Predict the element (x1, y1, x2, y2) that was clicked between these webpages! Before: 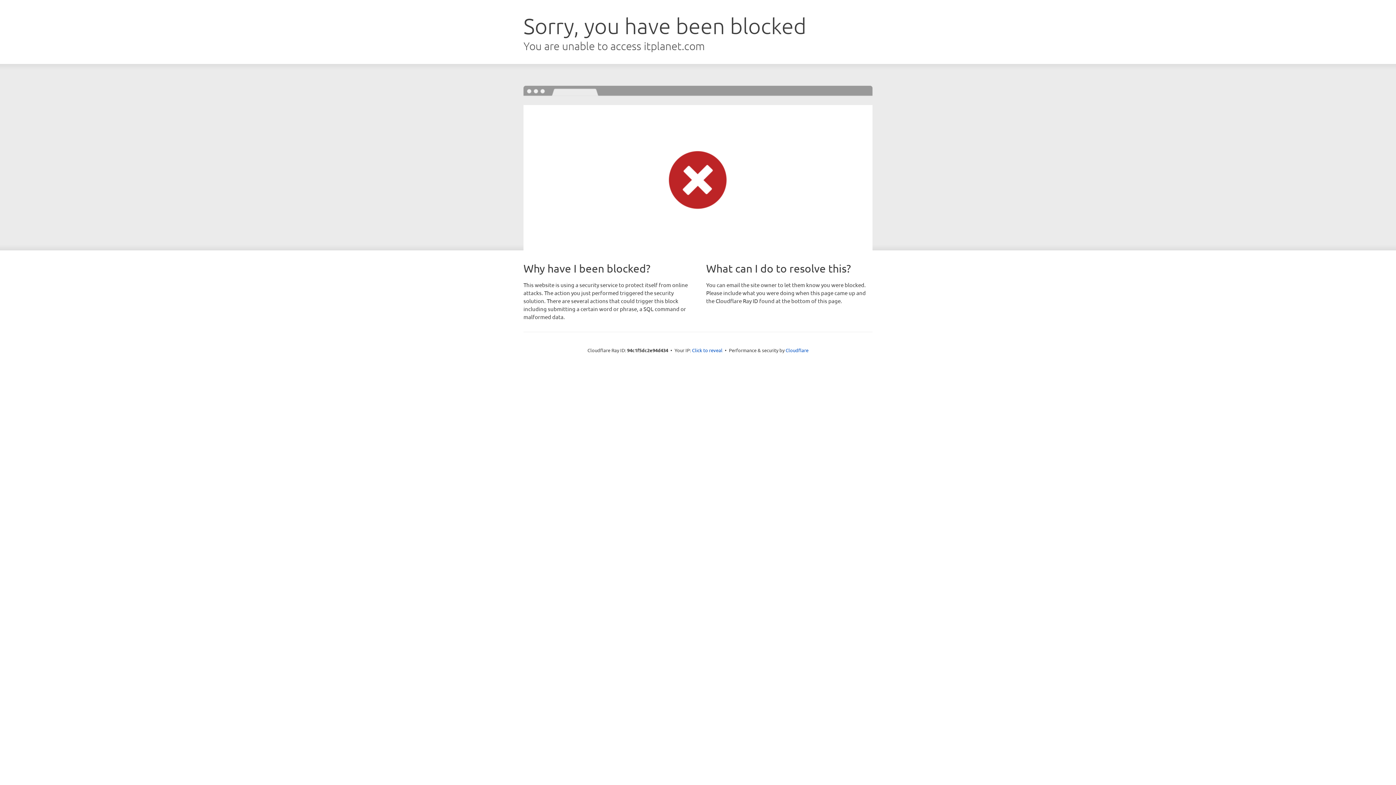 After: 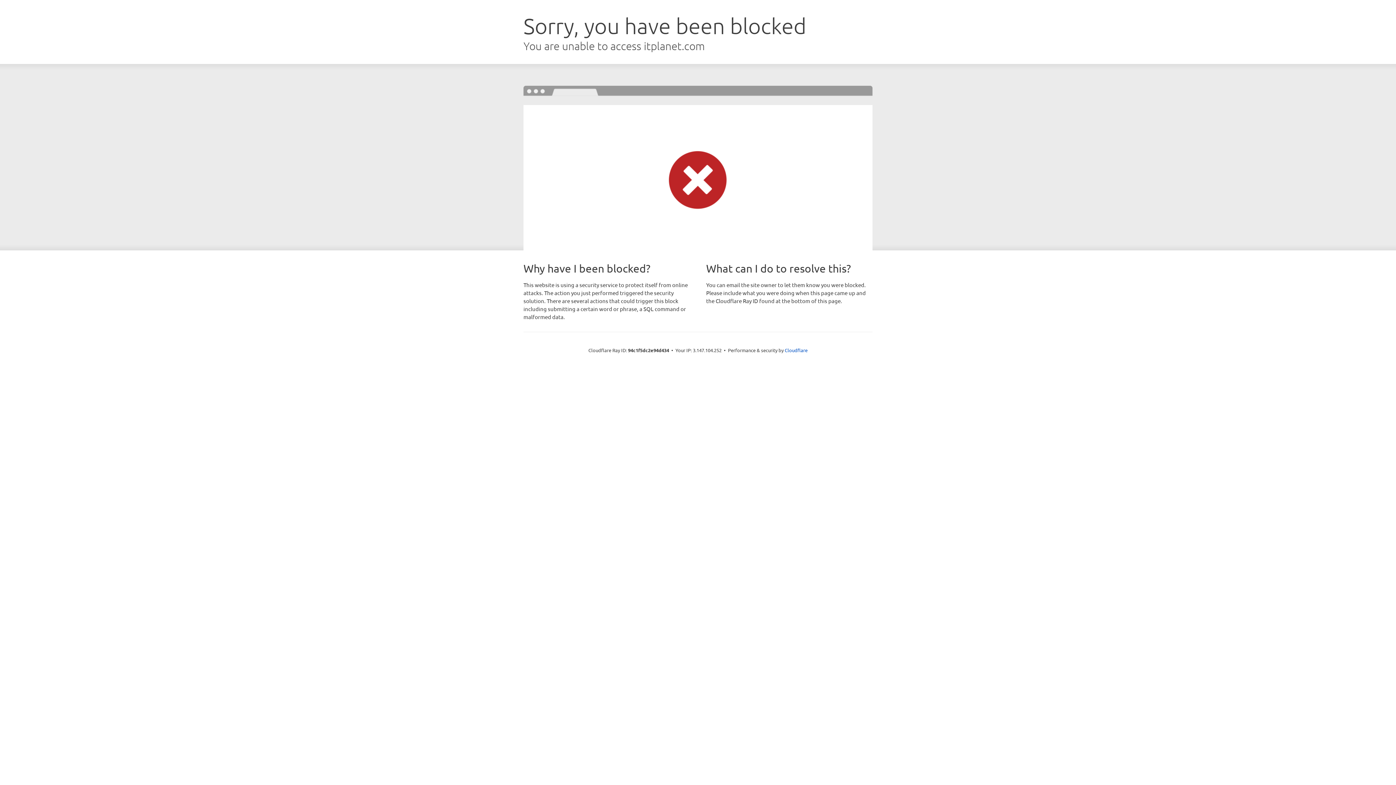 Action: label: Click to reveal bbox: (692, 346, 722, 353)